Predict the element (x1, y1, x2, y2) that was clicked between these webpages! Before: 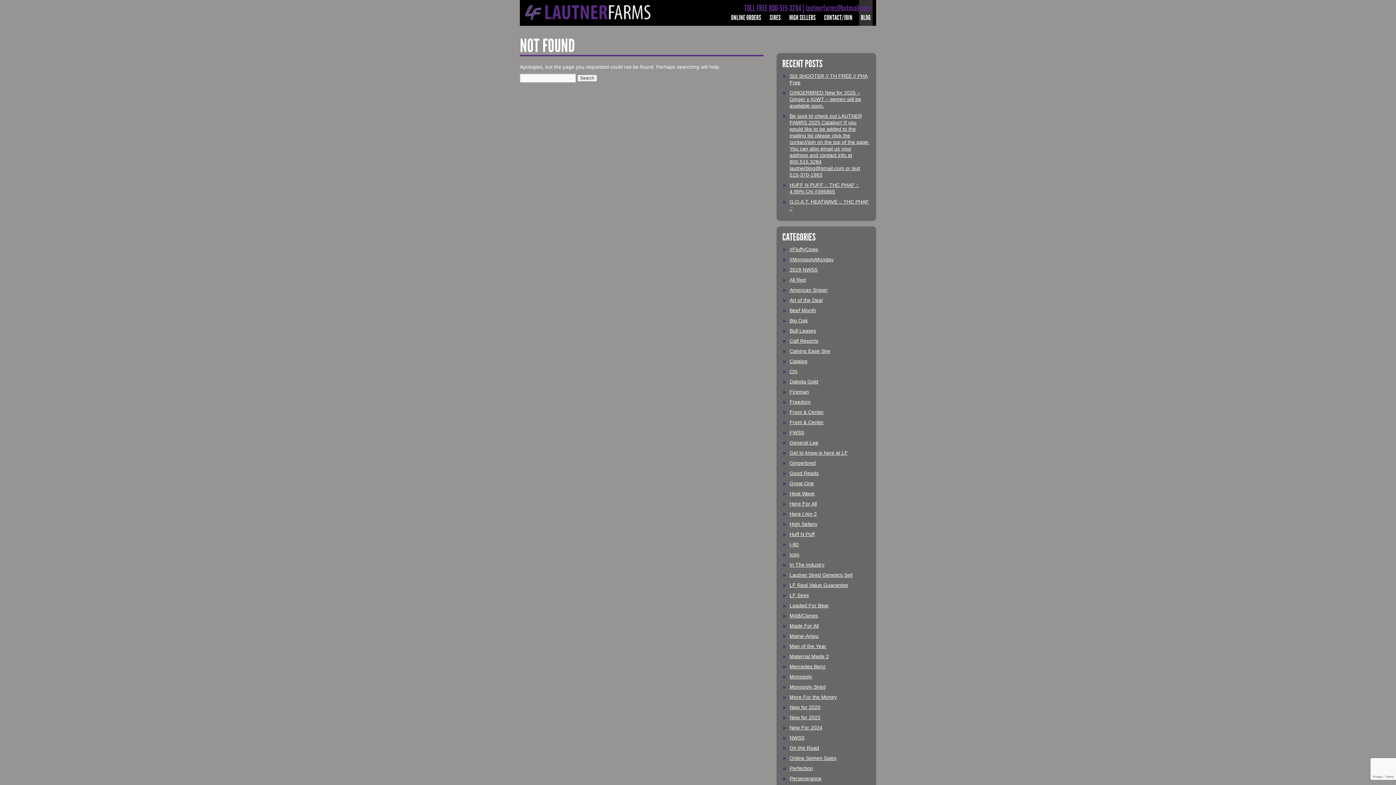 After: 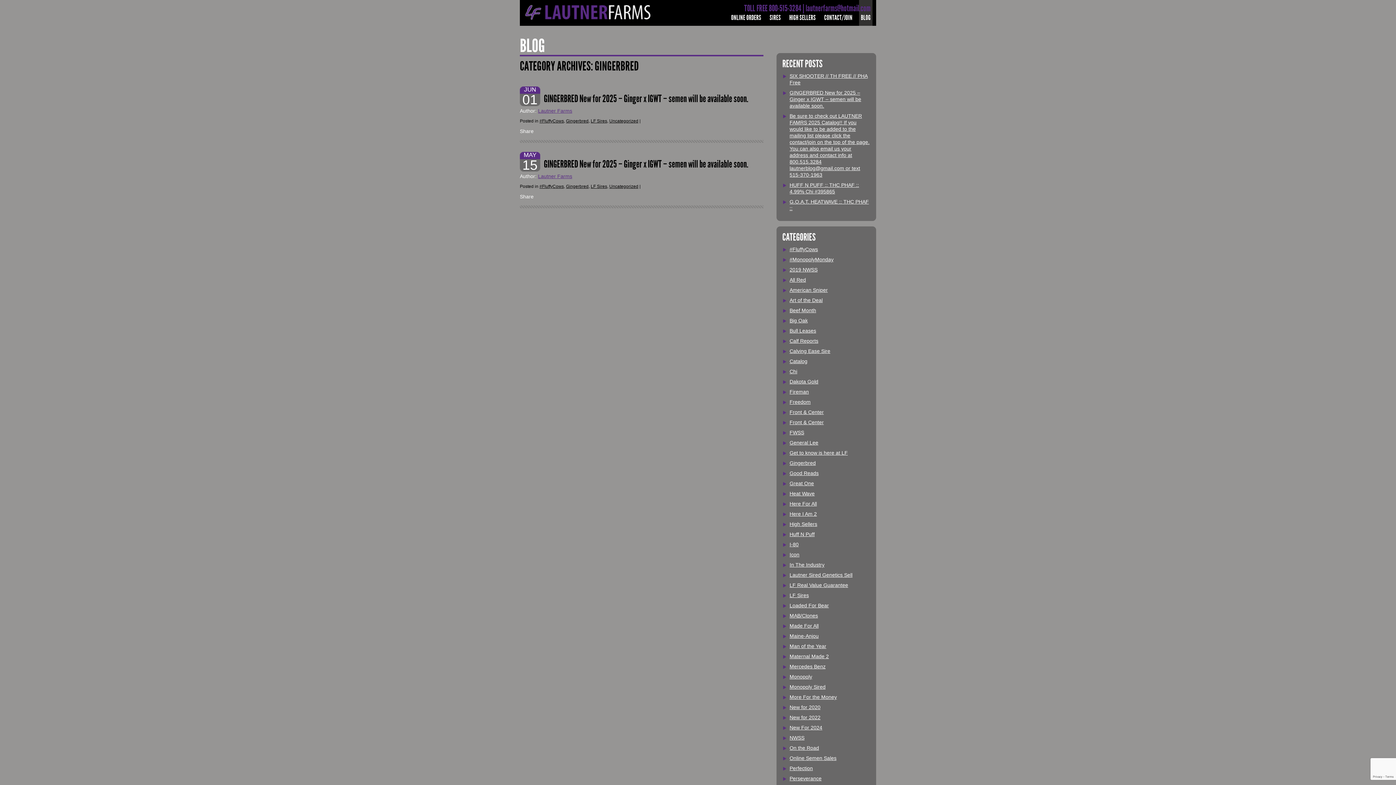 Action: bbox: (789, 460, 816, 466) label: Gingerbred